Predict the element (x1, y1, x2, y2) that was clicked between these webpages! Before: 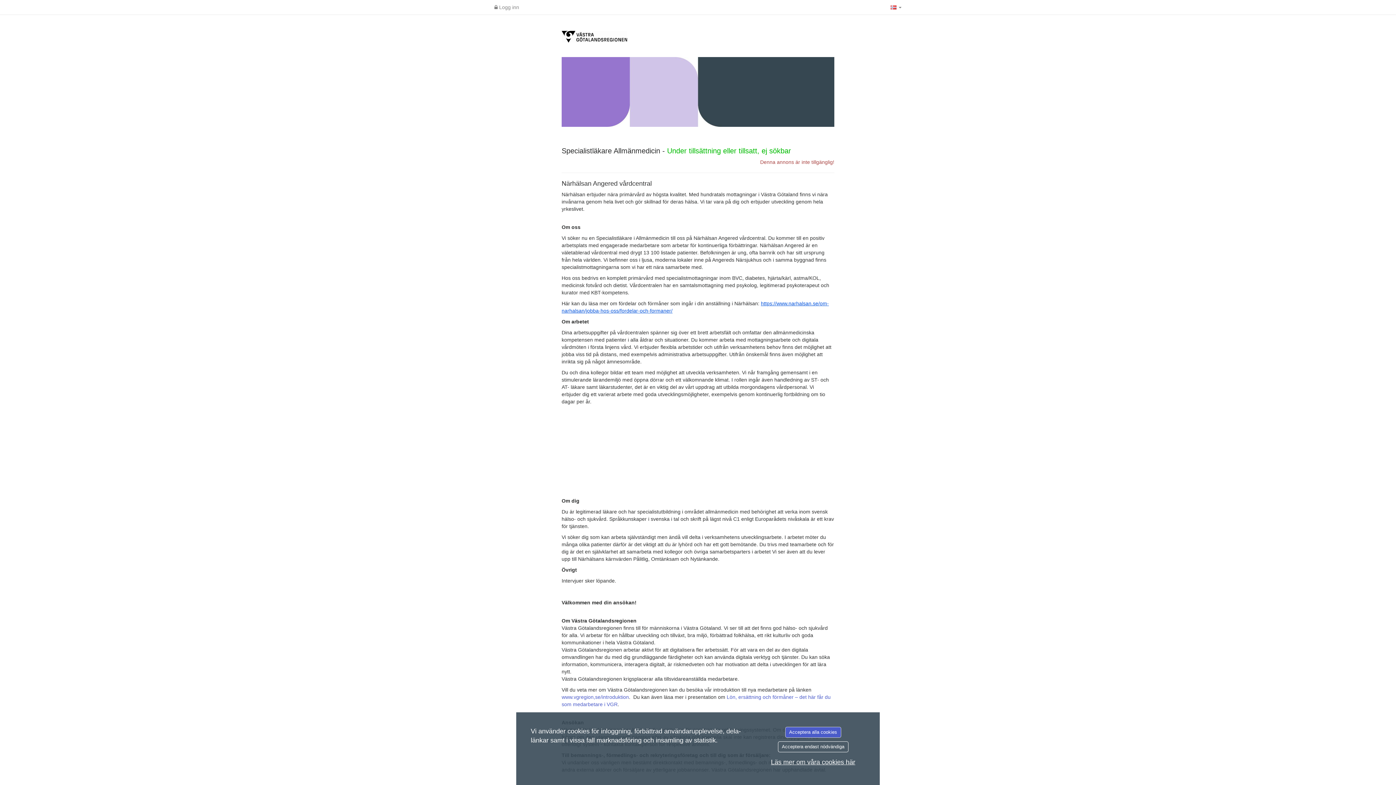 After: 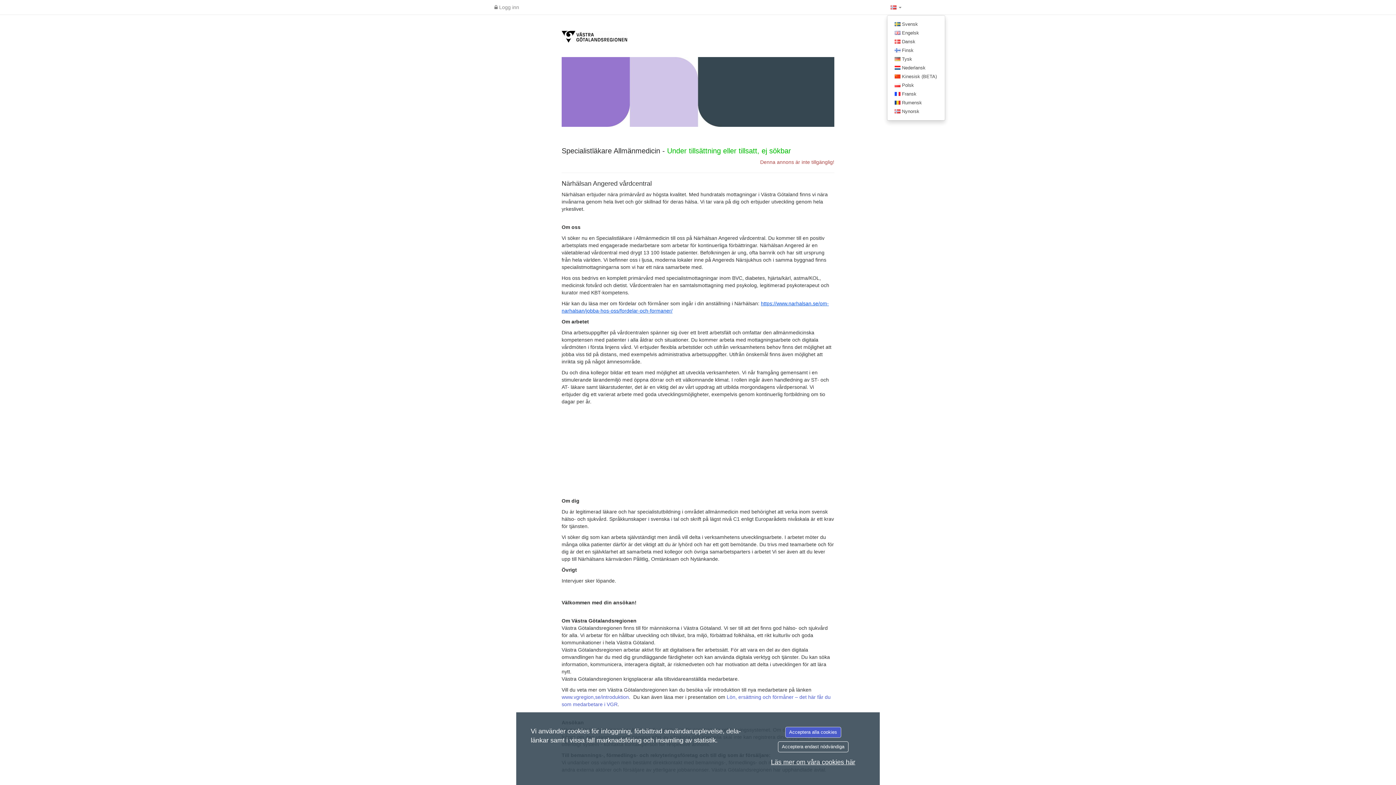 Action: bbox: (887, 0, 905, 14) label:  